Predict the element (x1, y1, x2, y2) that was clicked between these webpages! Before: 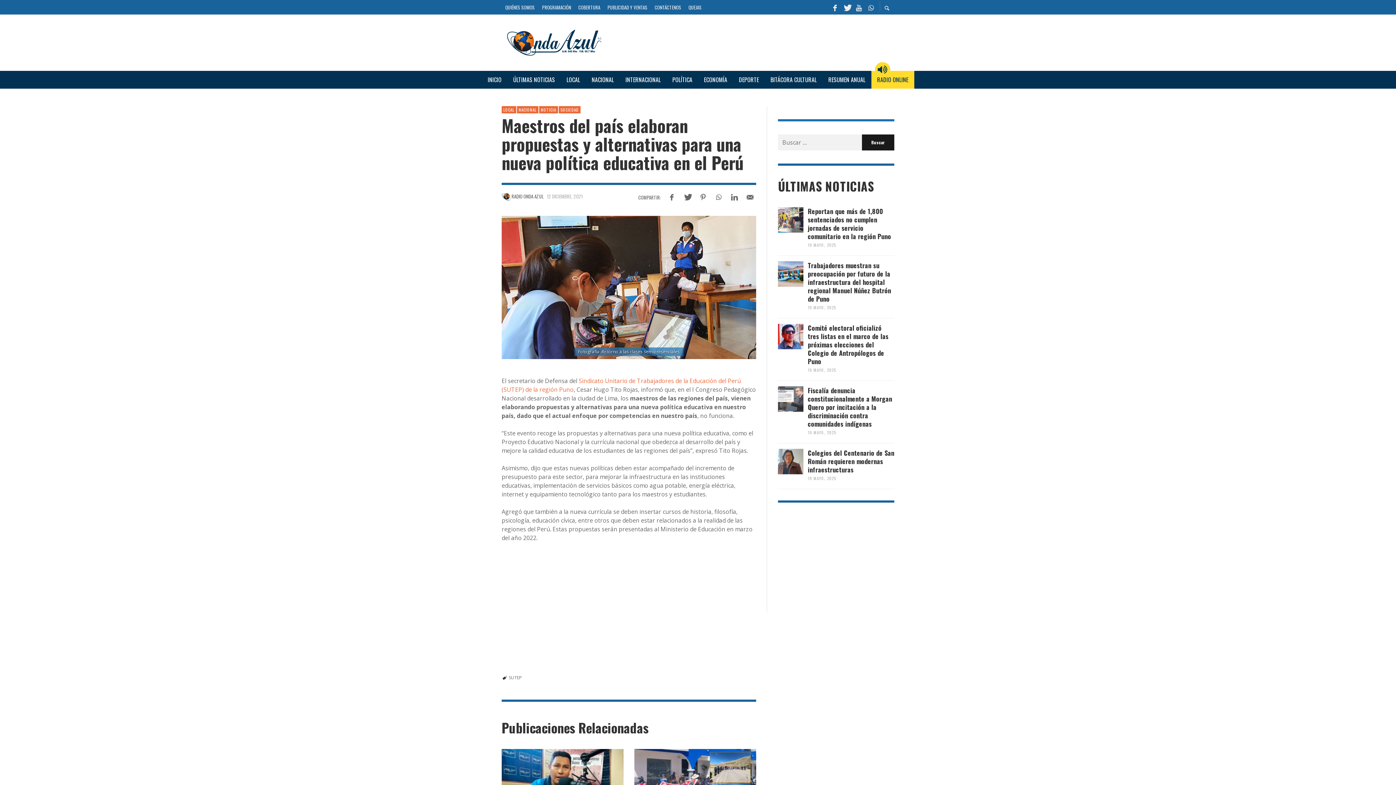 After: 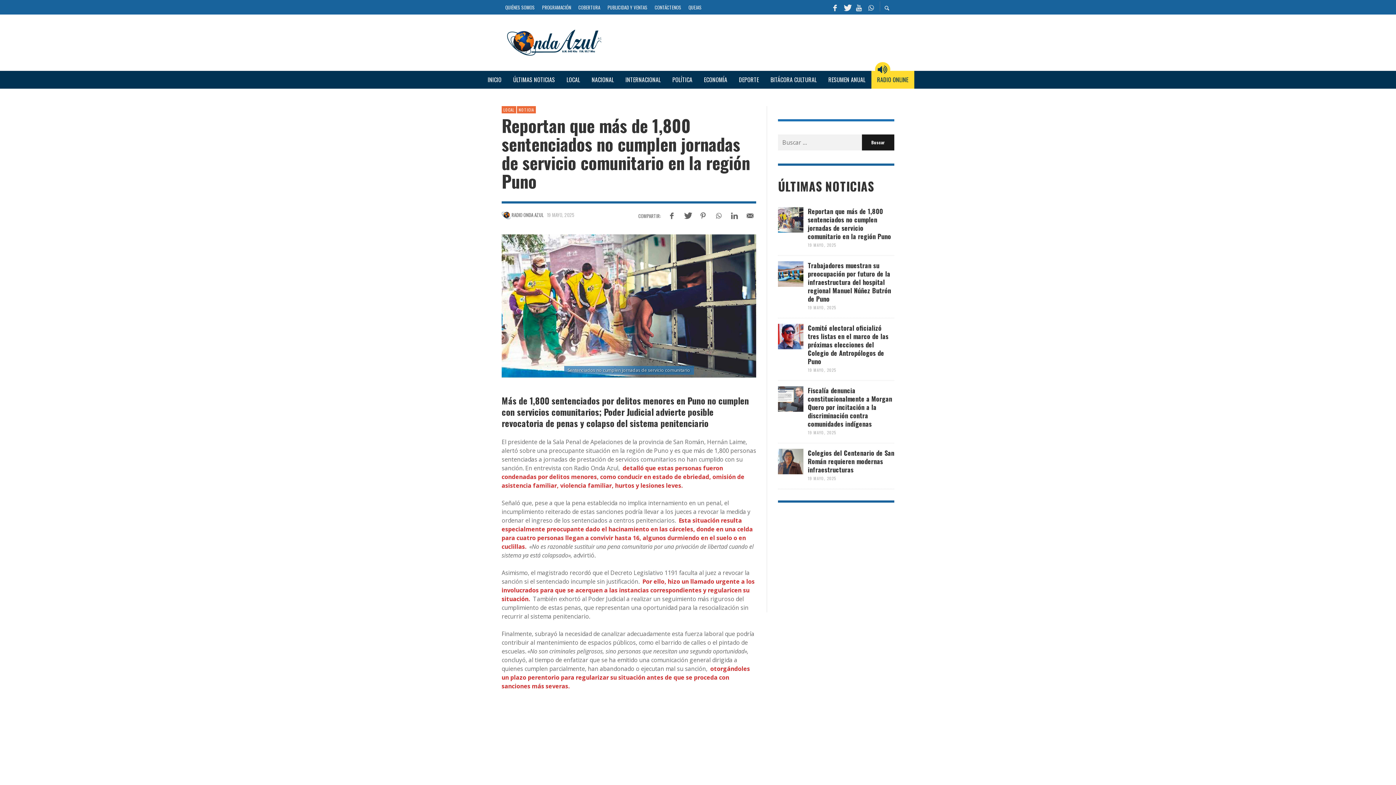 Action: label: Reportan que más de 1,800 sentenciados no cumplen jornadas de servicio comunitario en la región Puno bbox: (808, 206, 891, 241)